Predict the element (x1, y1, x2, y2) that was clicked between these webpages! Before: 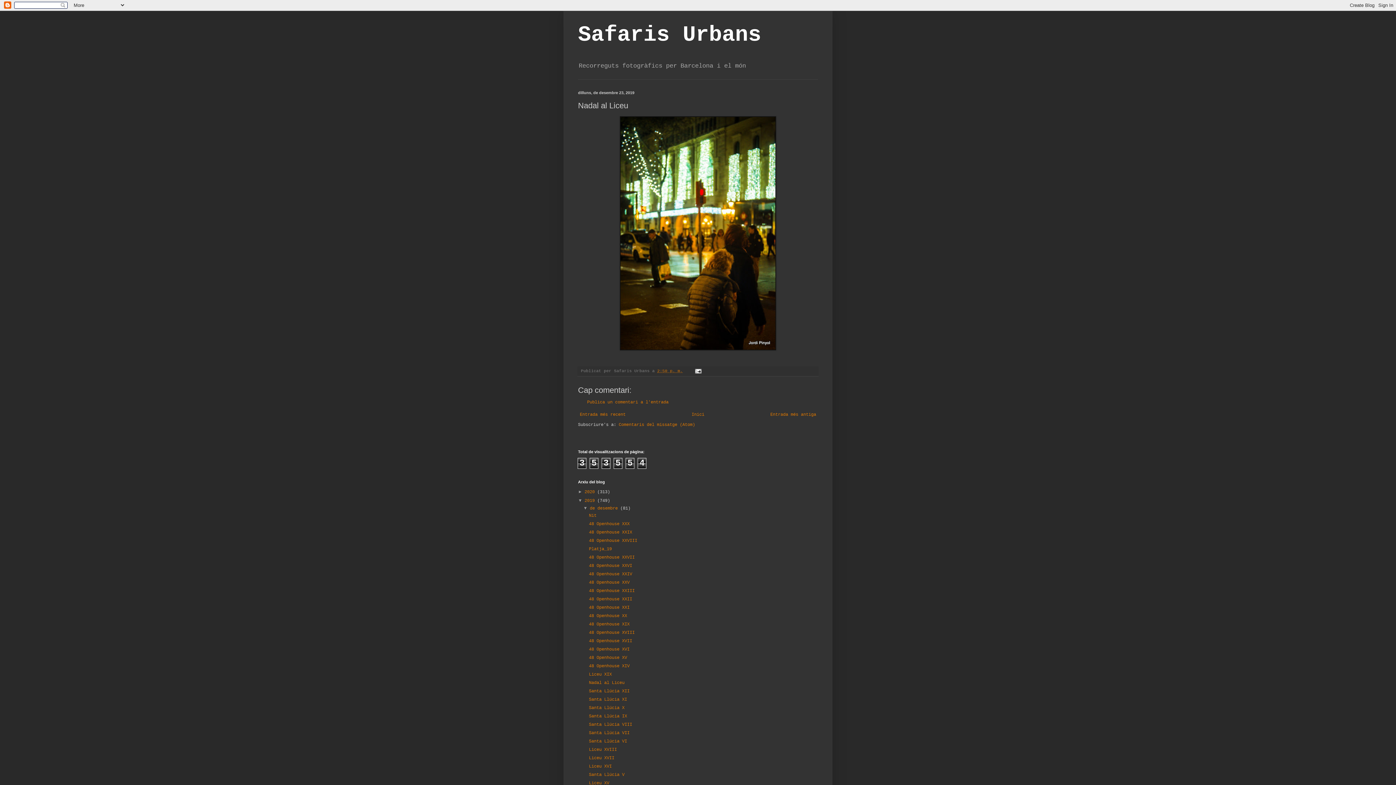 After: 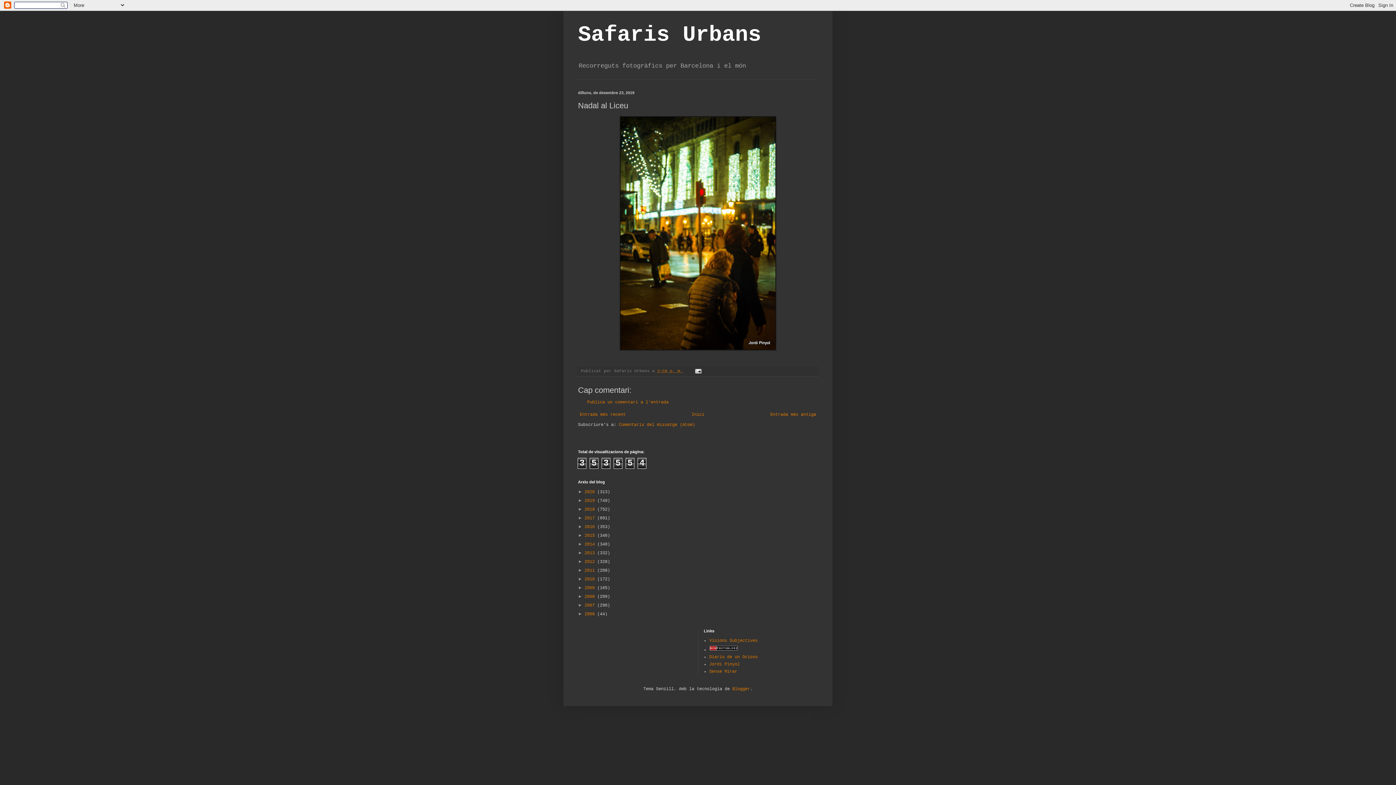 Action: bbox: (578, 498, 584, 503) label: ▼  